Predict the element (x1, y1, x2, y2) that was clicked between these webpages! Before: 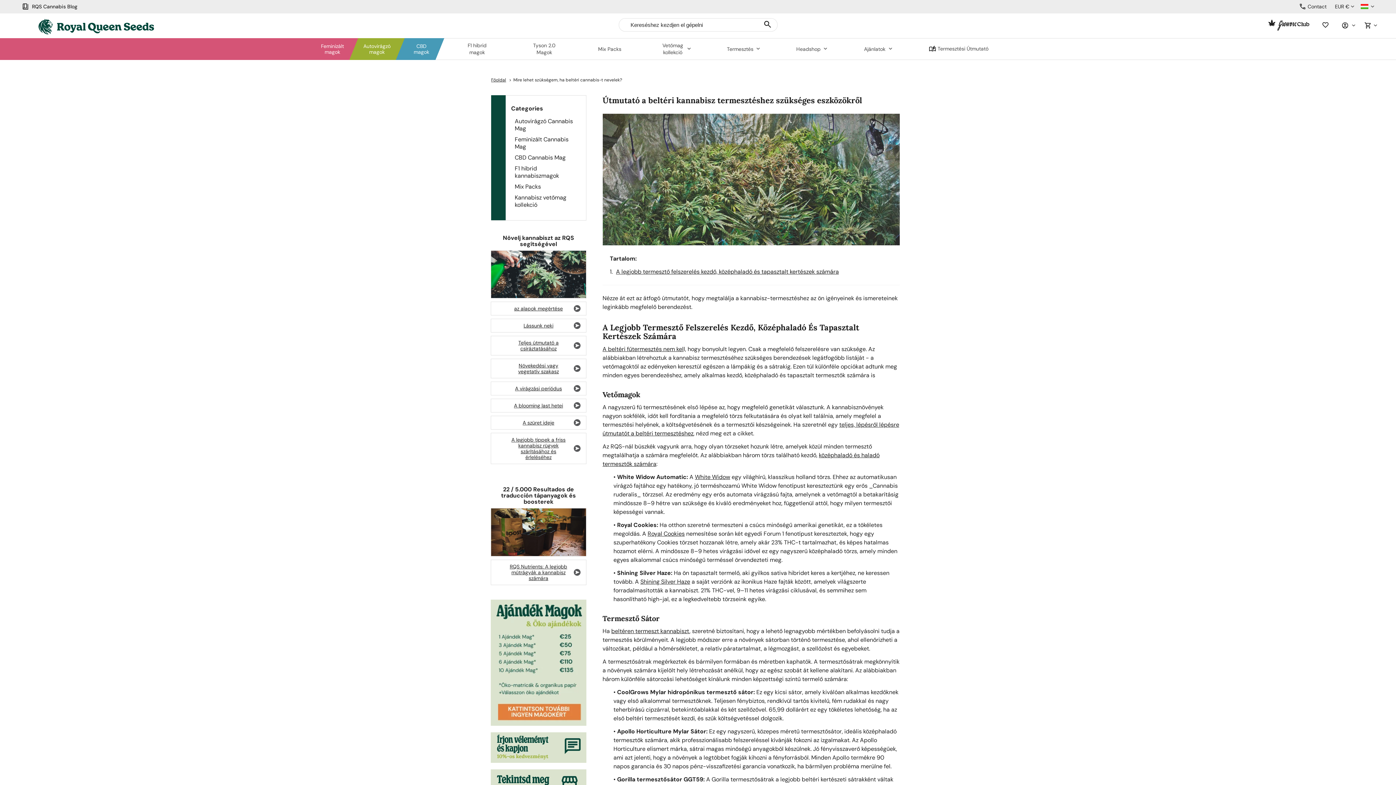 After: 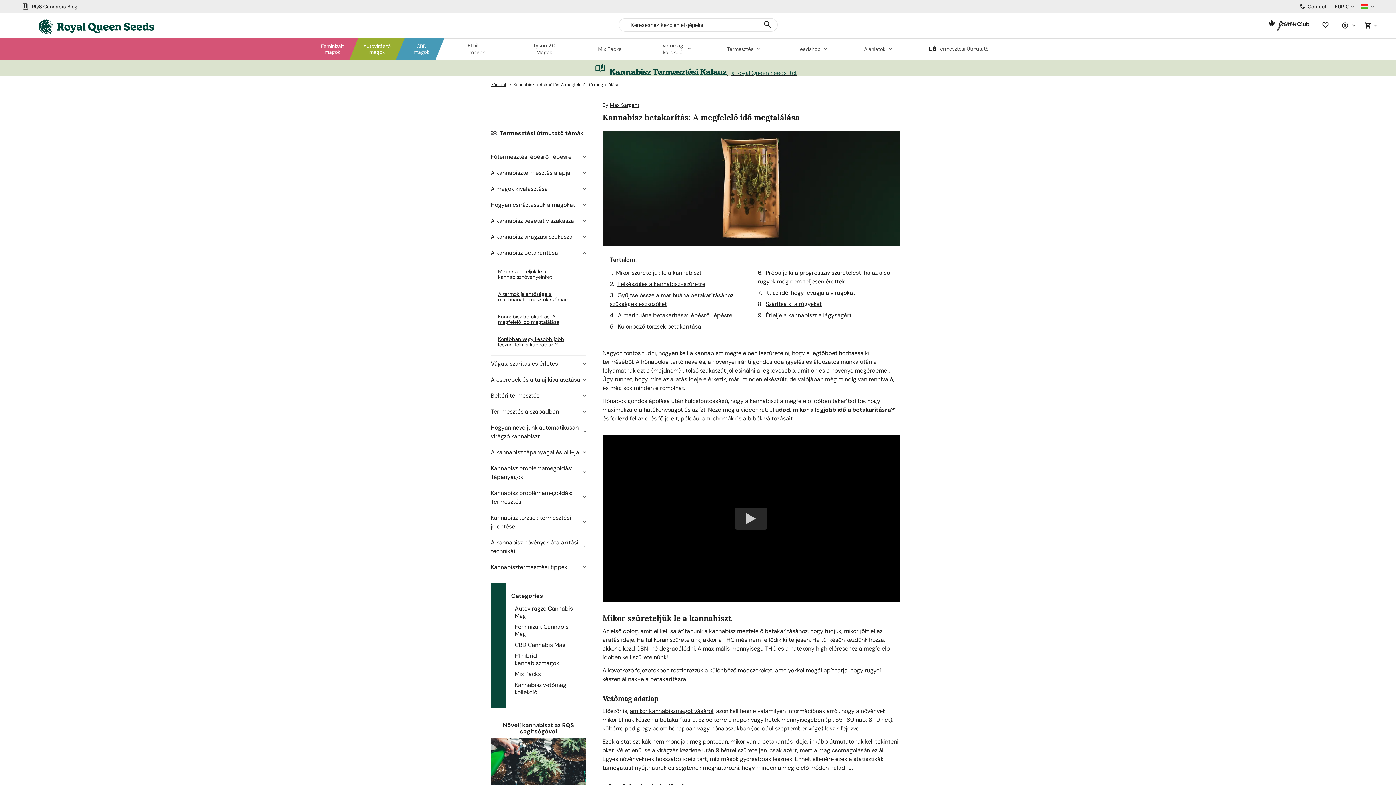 Action: label: A szüret ideje
 bbox: (490, 416, 586, 429)